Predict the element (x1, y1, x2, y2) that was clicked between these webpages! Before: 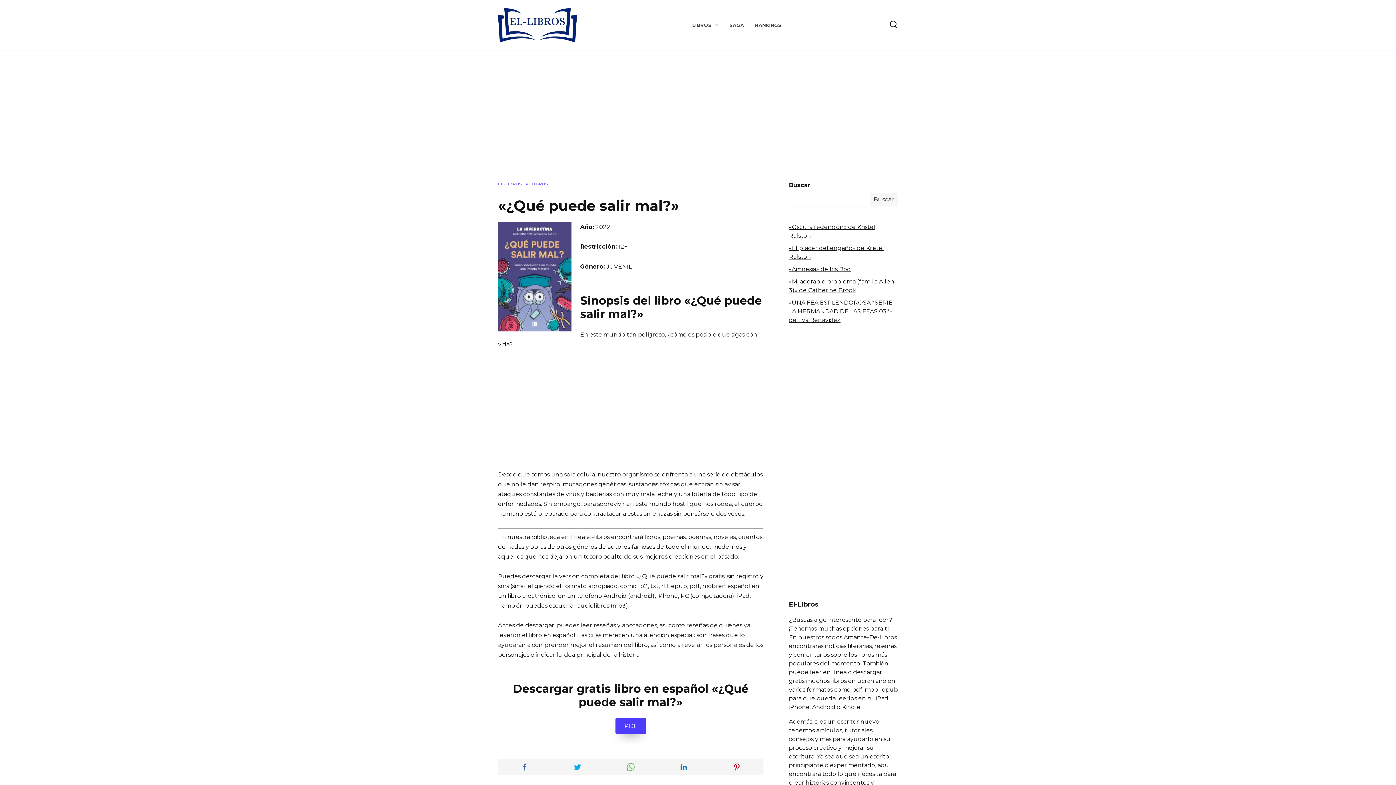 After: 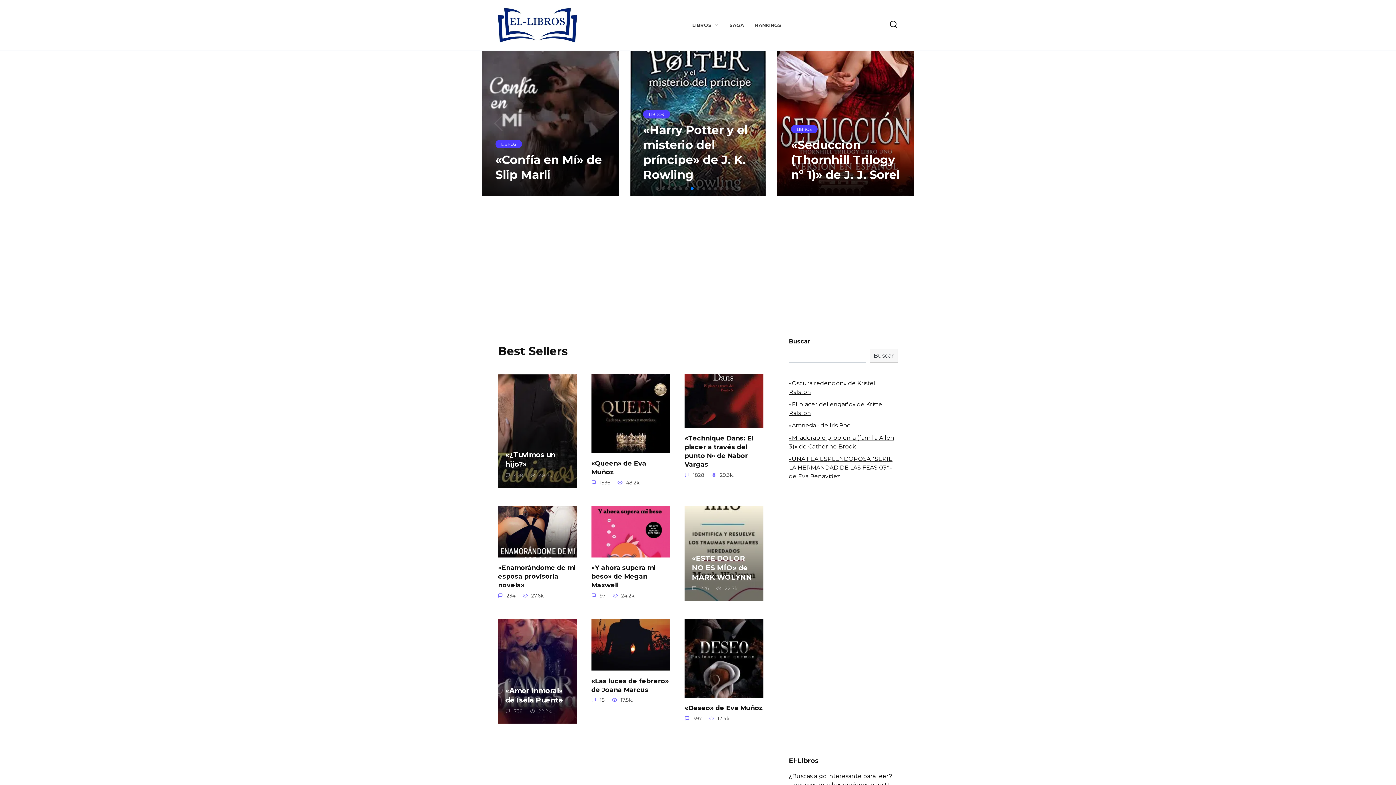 Action: bbox: (498, 35, 577, 42)